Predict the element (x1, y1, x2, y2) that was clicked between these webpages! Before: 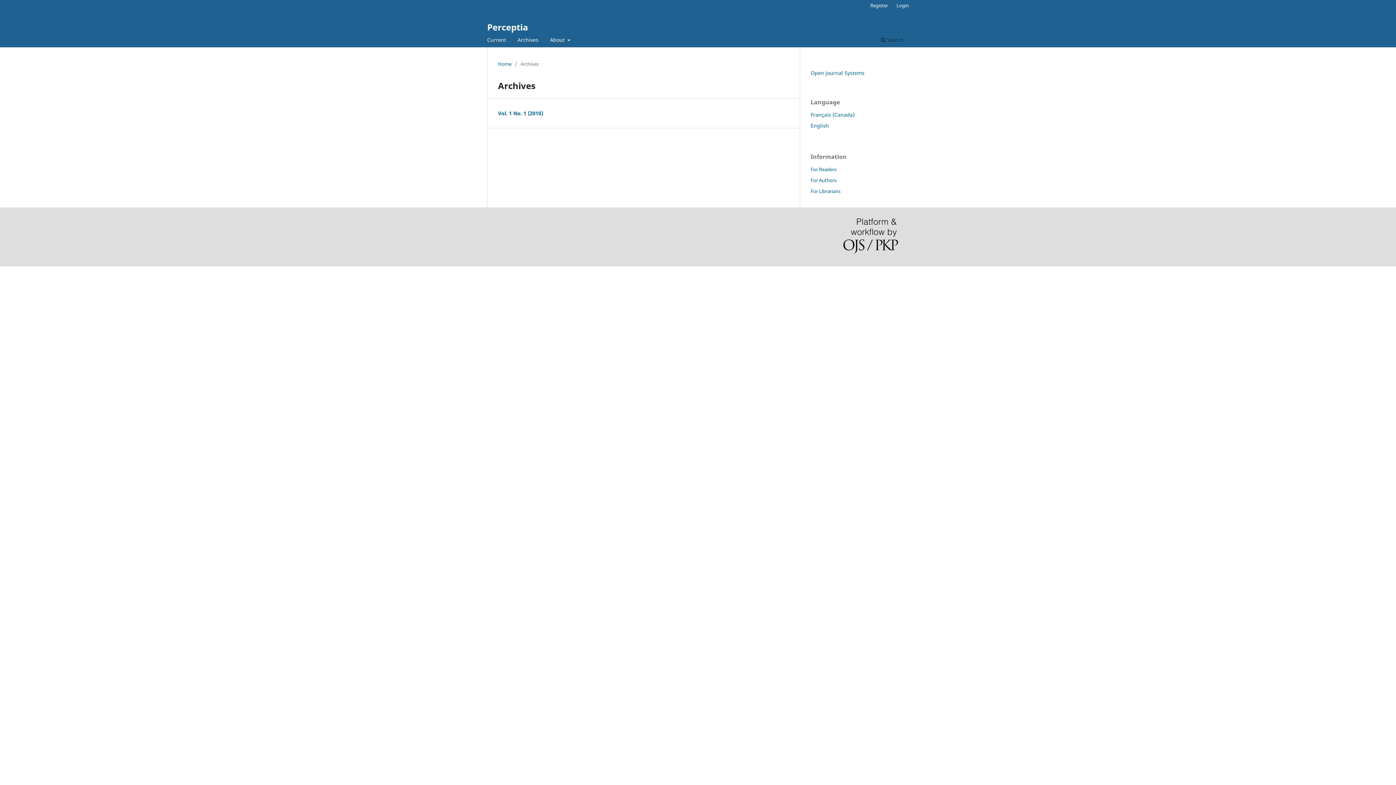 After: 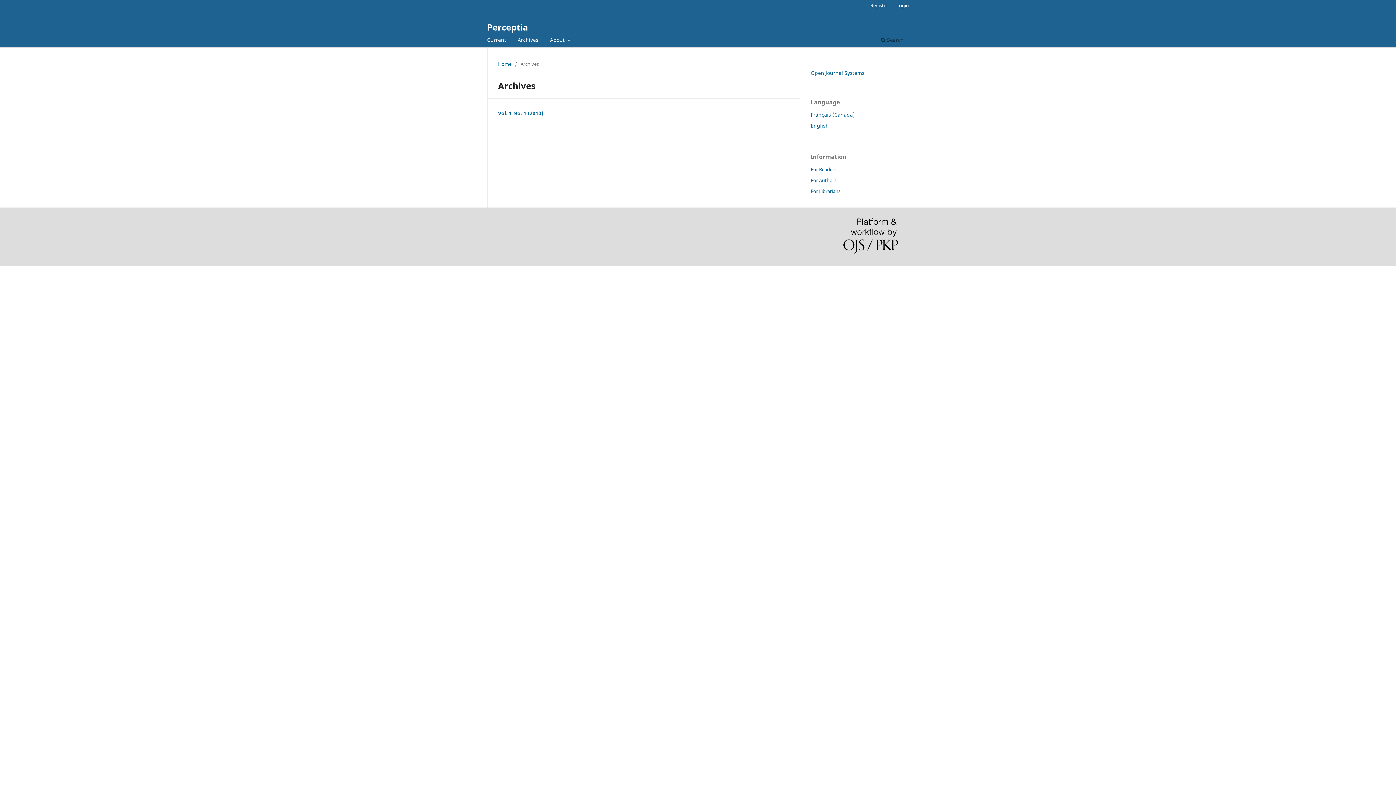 Action: label: Archives bbox: (515, 34, 541, 47)